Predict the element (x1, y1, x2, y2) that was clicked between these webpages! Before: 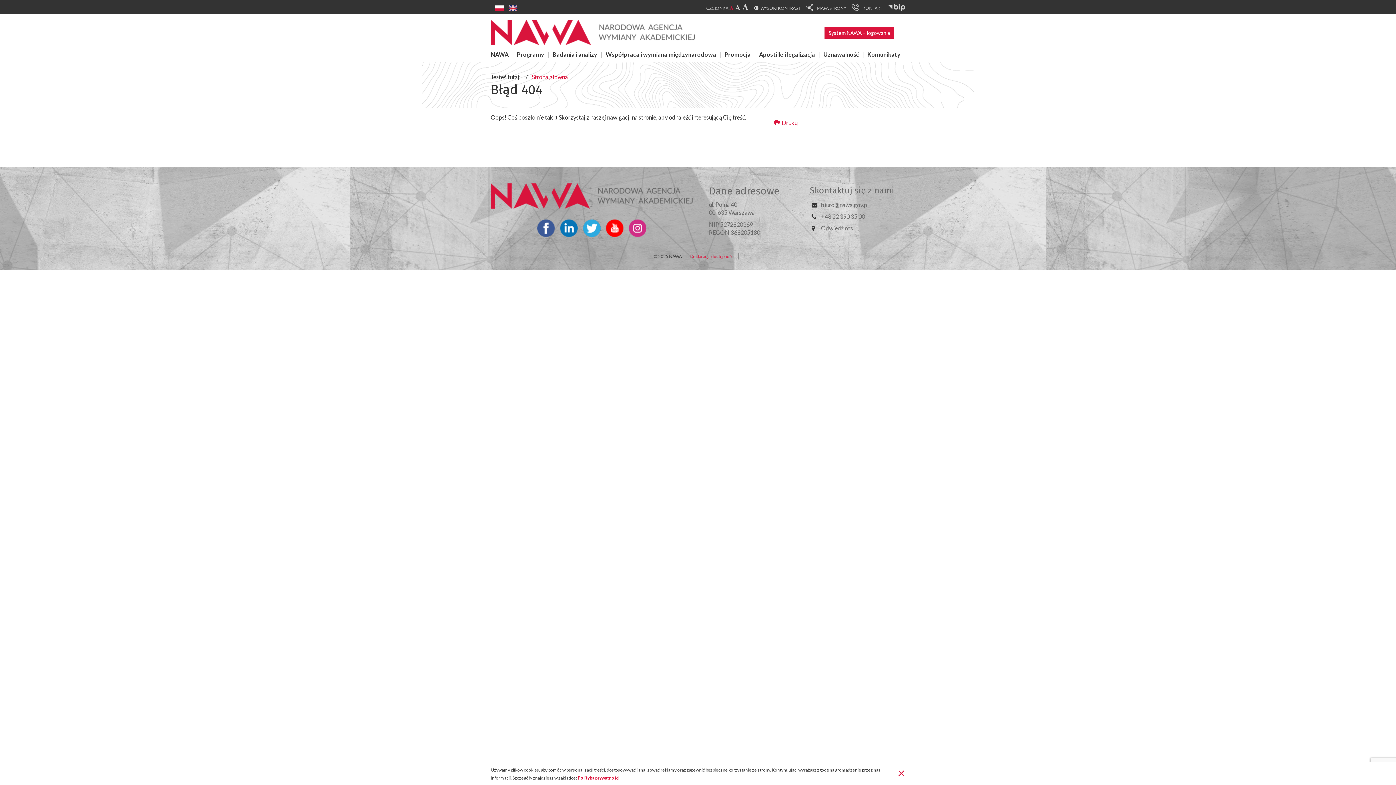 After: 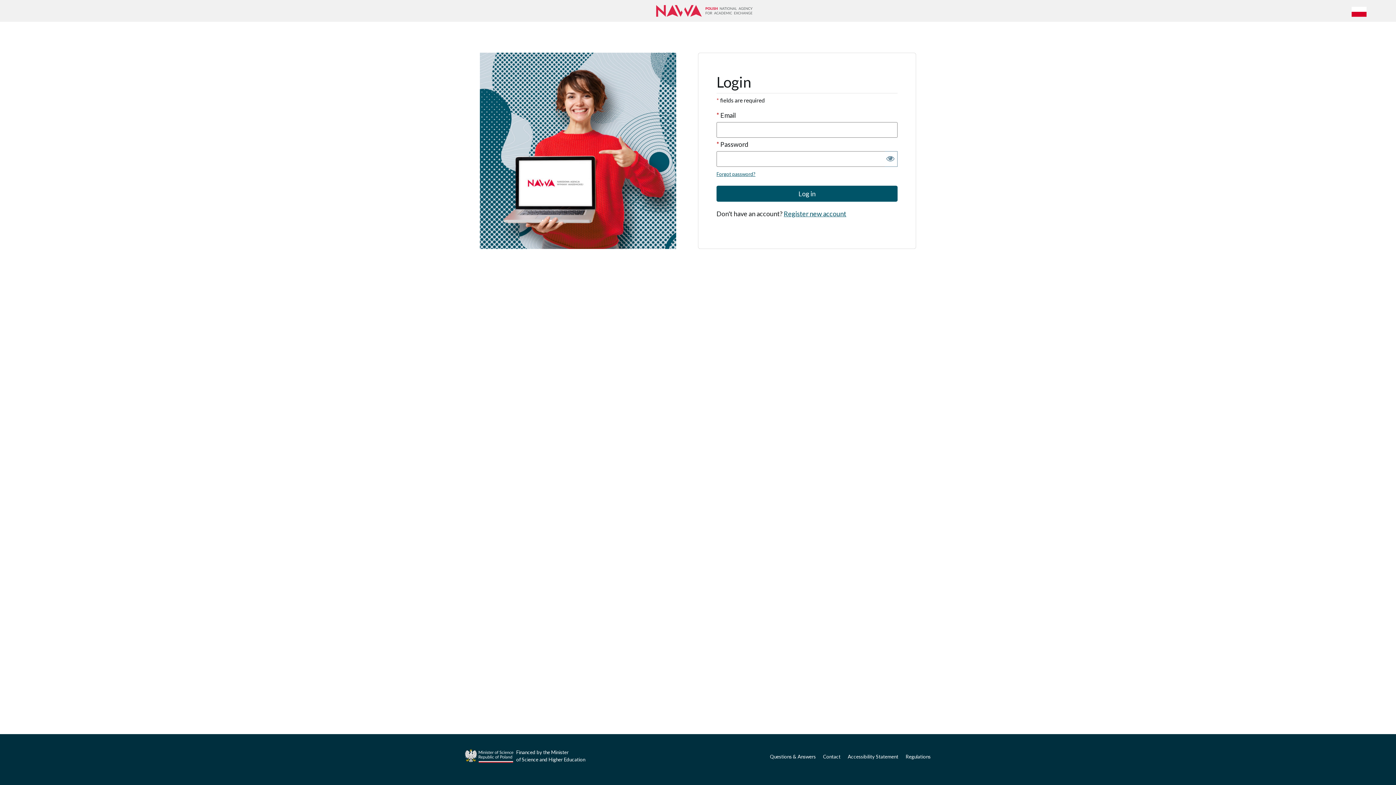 Action: bbox: (824, 26, 894, 38) label: System NAWA – logowanie